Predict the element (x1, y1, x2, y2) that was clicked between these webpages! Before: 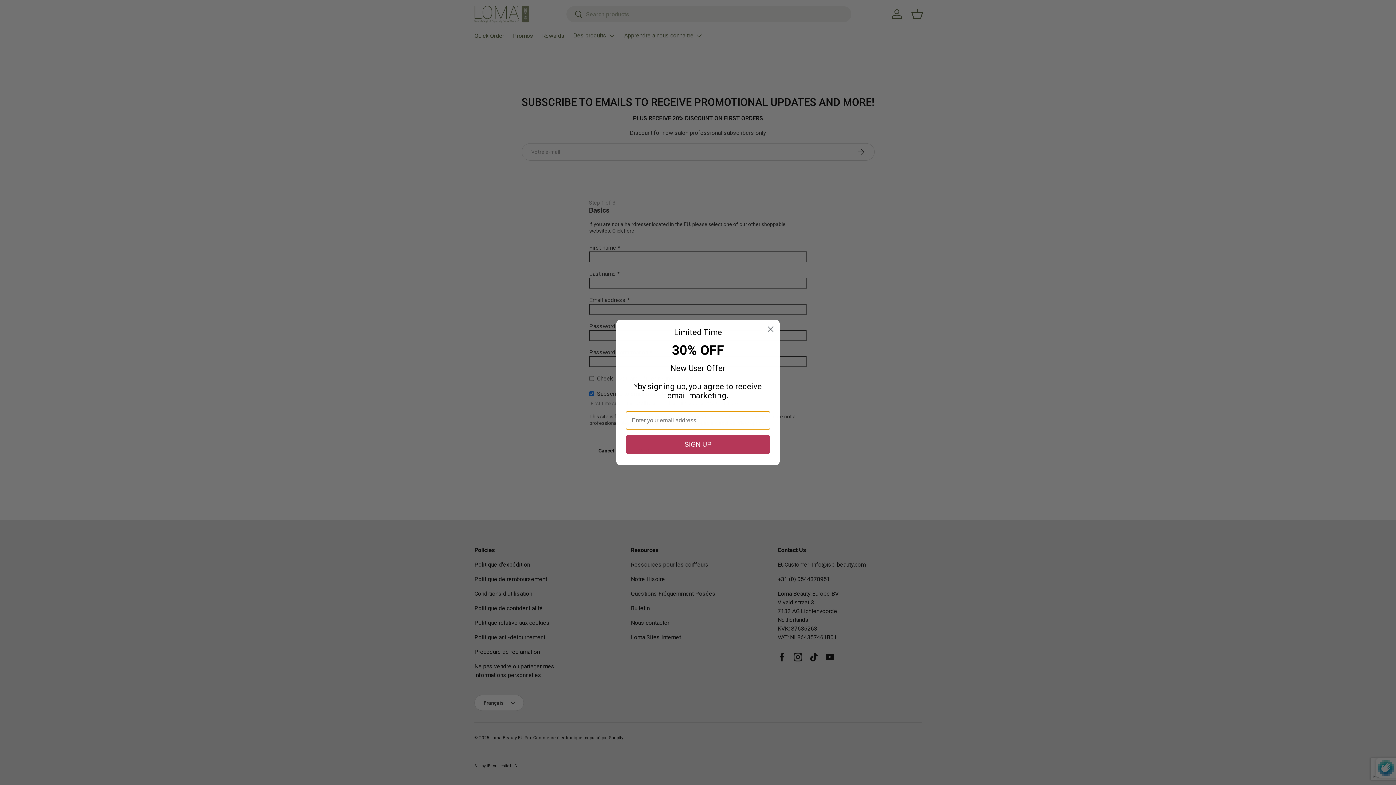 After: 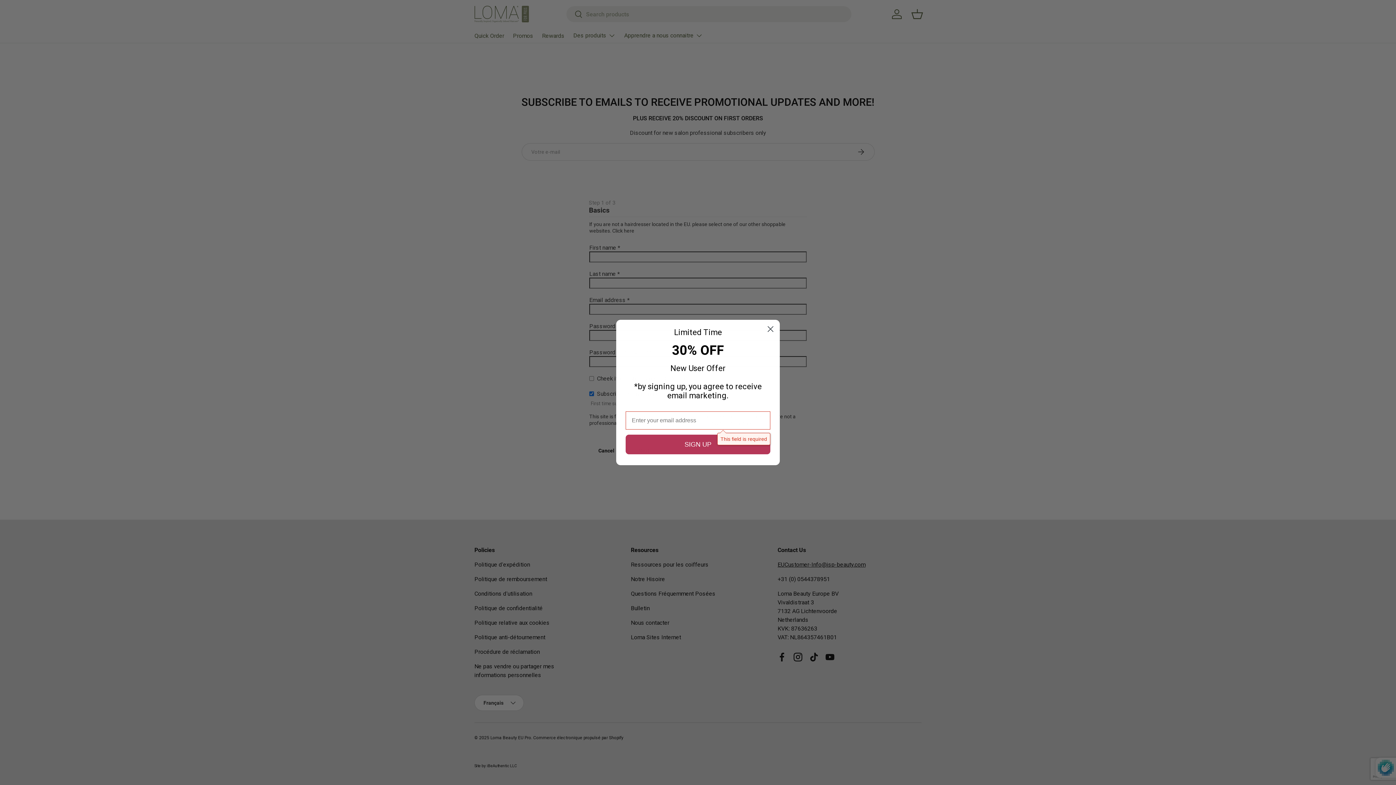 Action: bbox: (625, 434, 770, 454) label: SIGN UP